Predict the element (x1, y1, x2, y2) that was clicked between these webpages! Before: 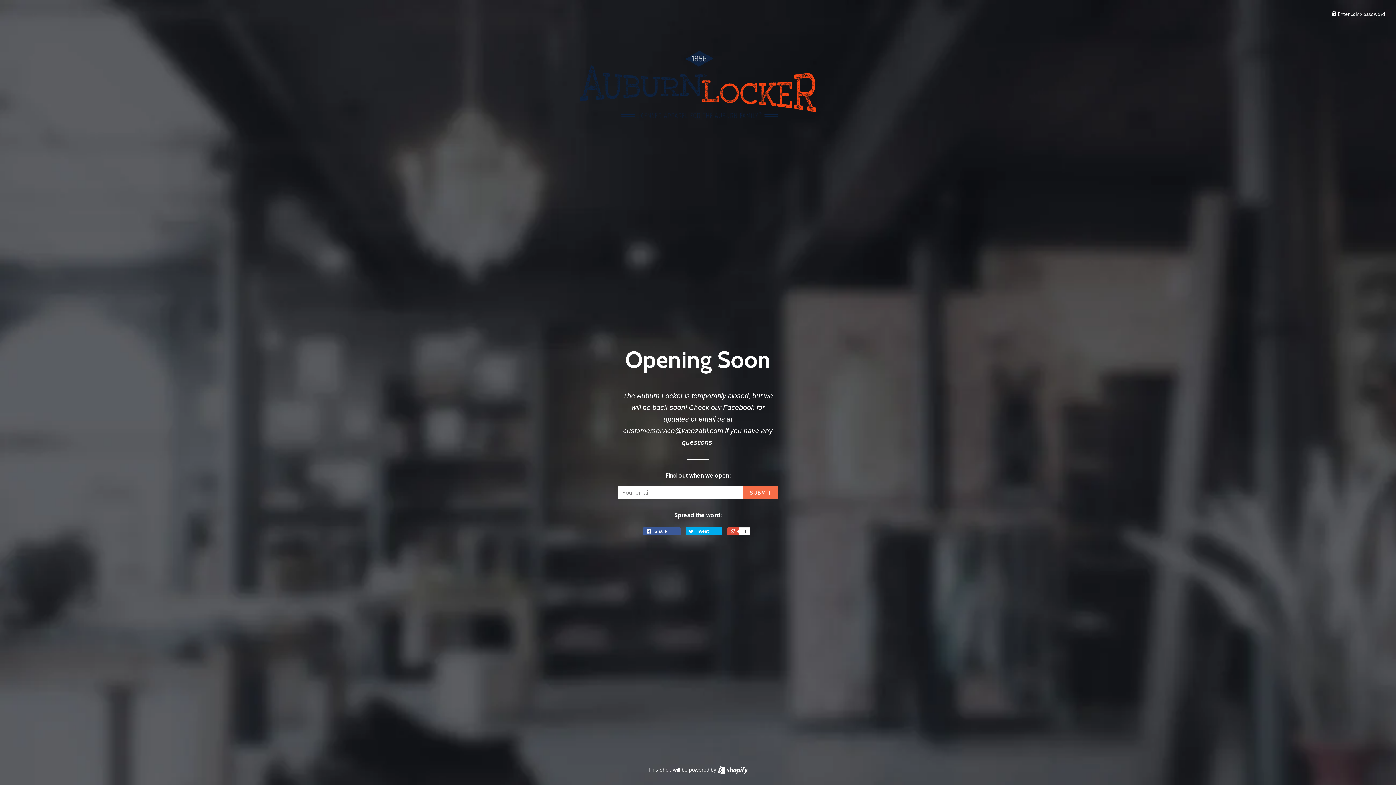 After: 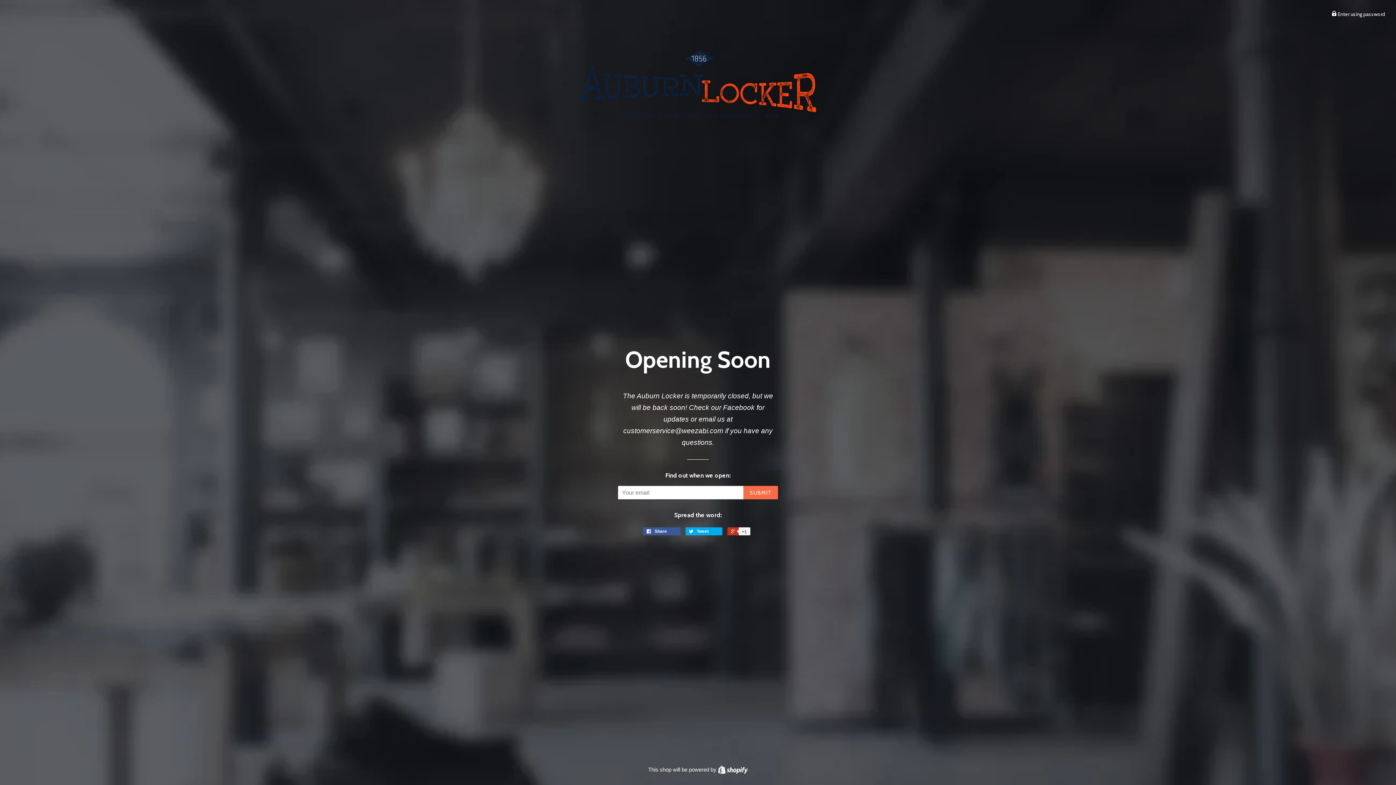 Action: bbox: (727, 527, 749, 535) label:  +1